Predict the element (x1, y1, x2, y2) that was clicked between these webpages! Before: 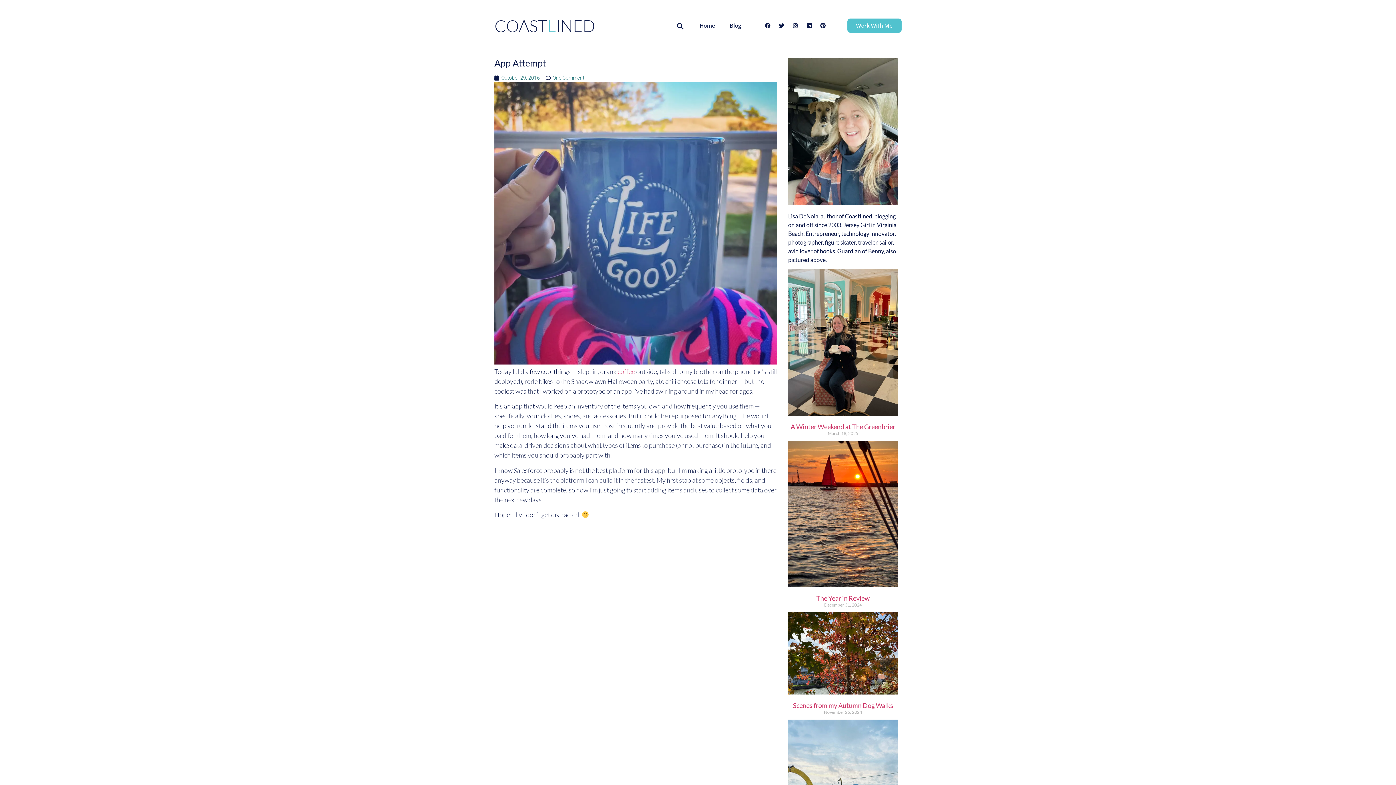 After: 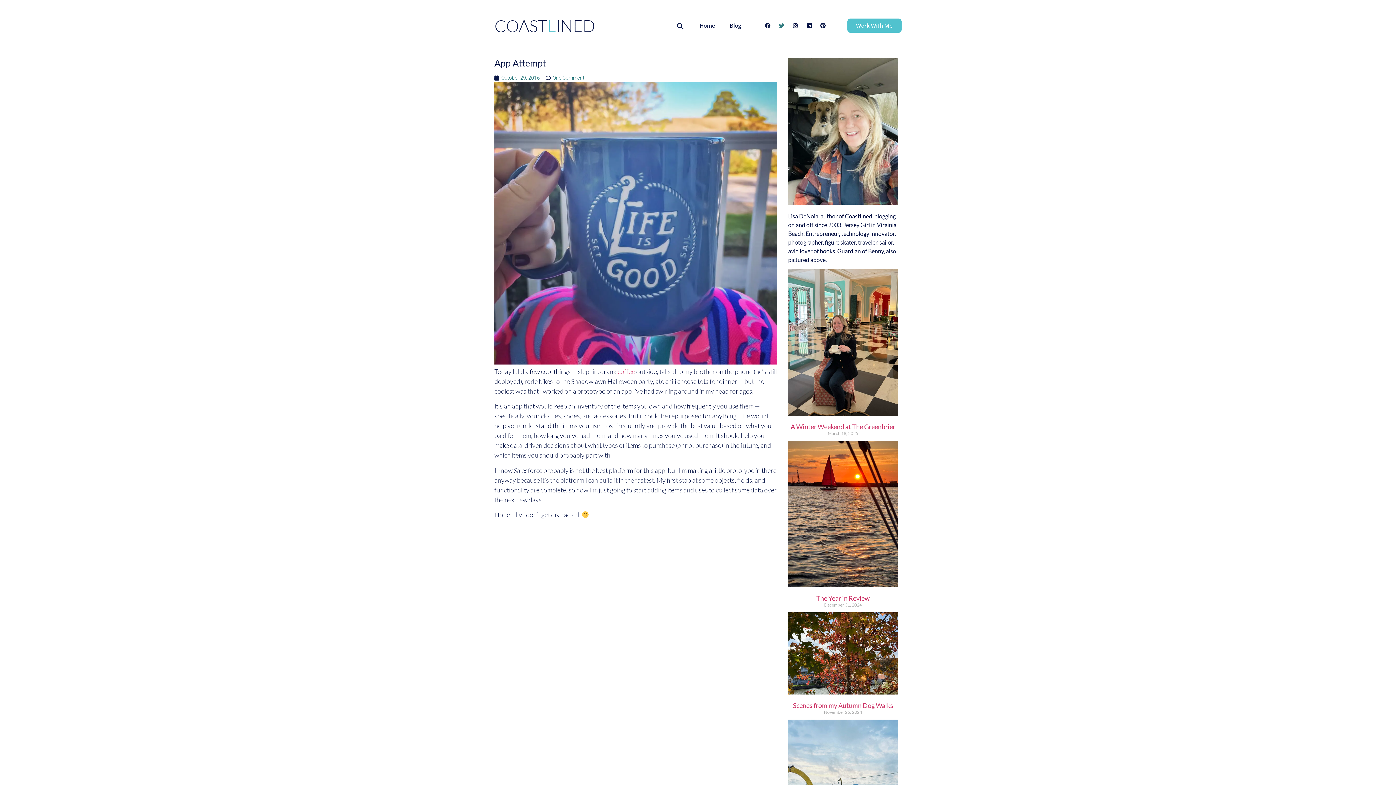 Action: label: Twitter bbox: (776, 20, 787, 30)